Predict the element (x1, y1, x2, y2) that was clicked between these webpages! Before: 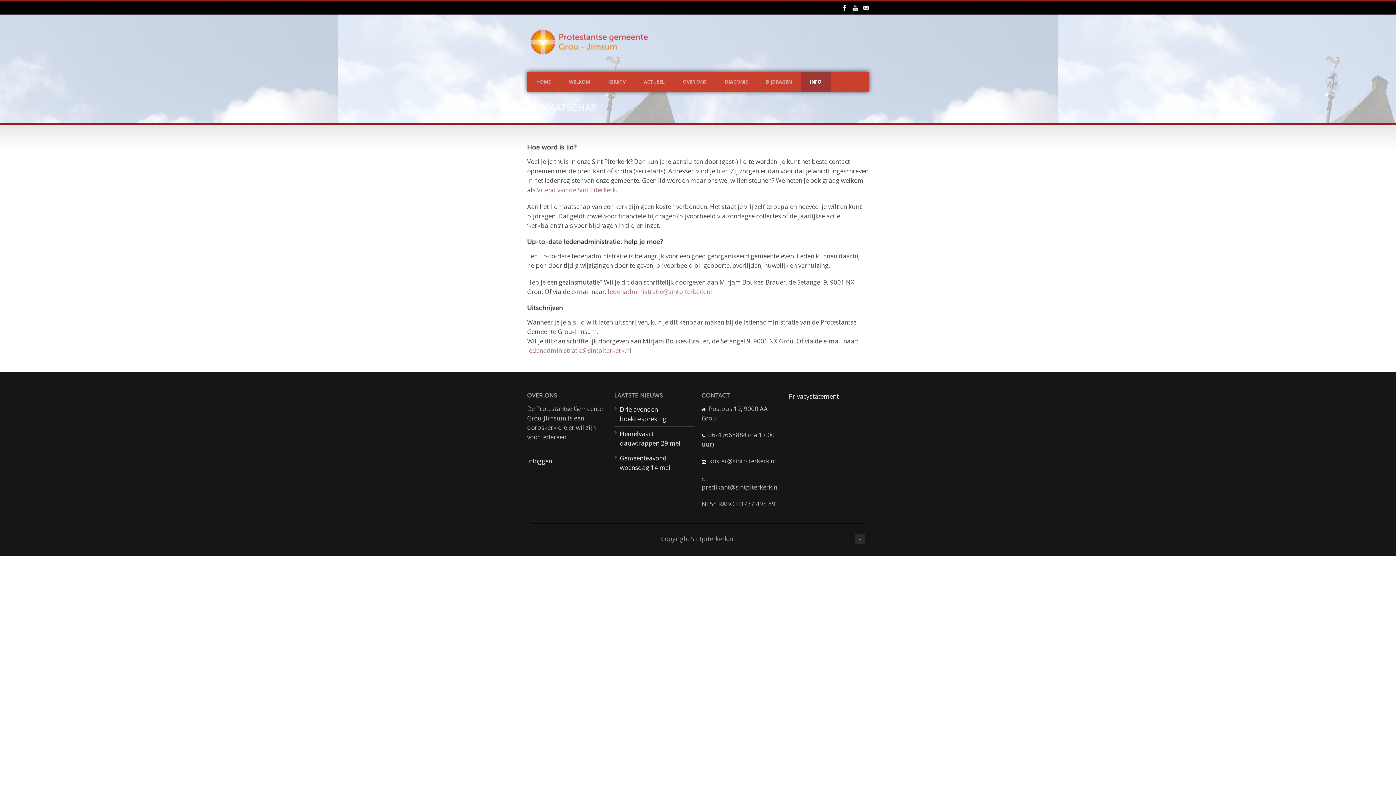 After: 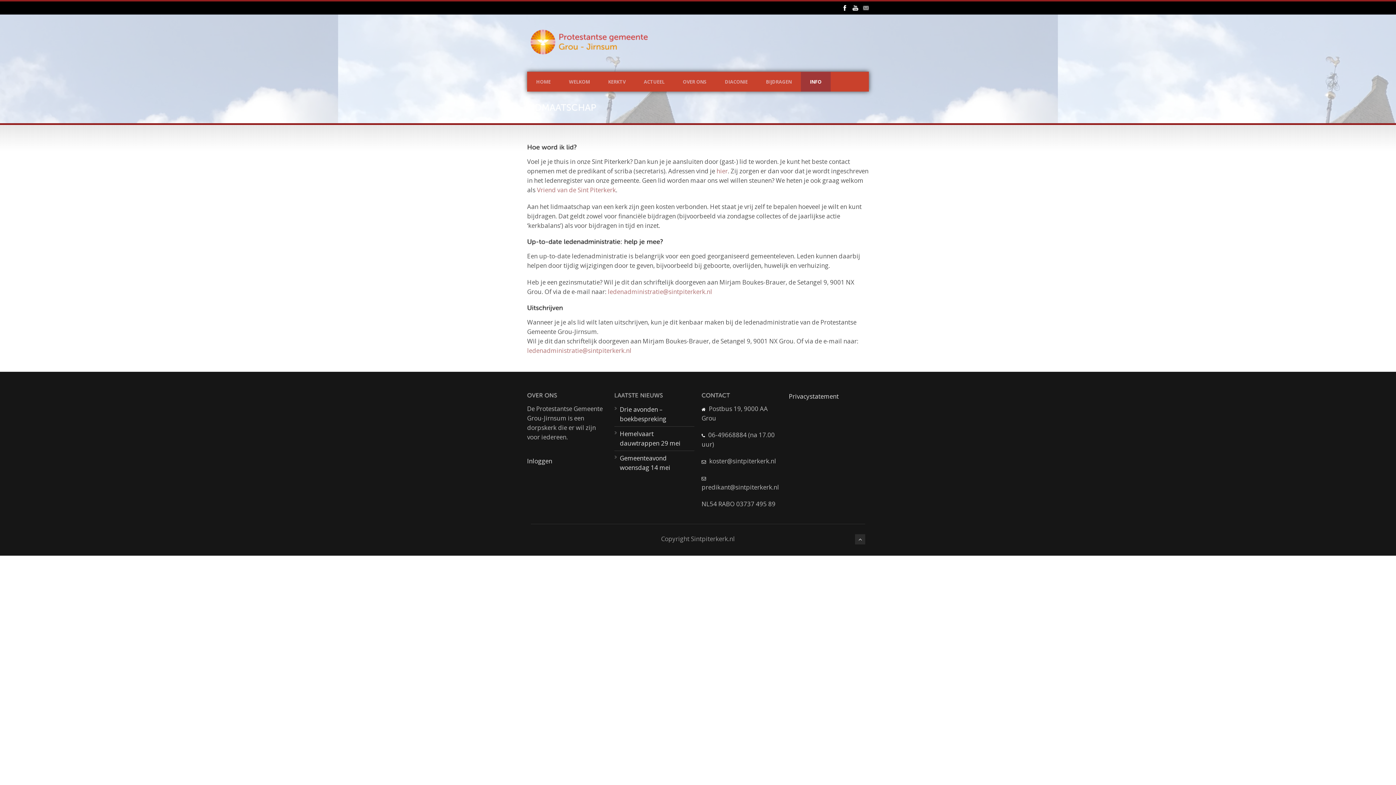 Action: bbox: (863, 5, 869, 10)